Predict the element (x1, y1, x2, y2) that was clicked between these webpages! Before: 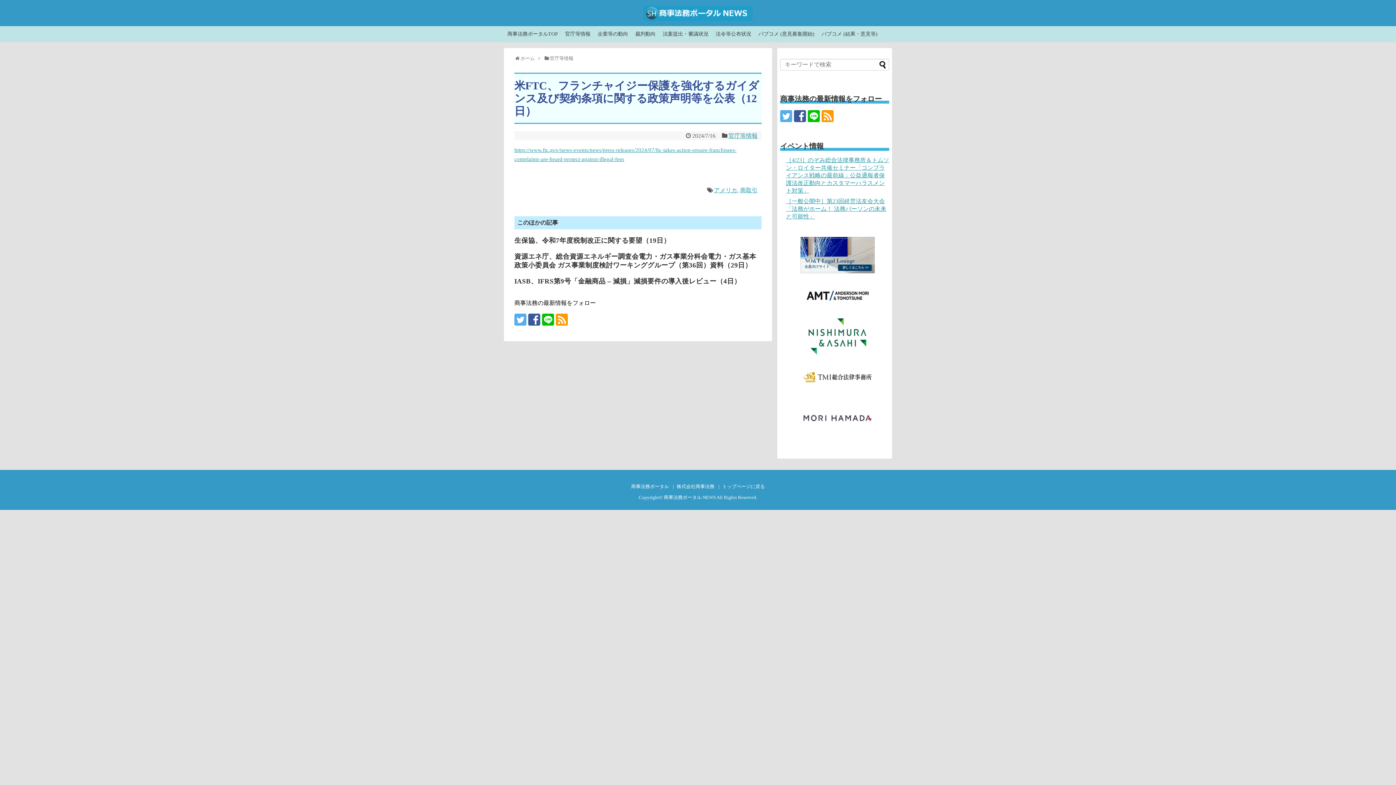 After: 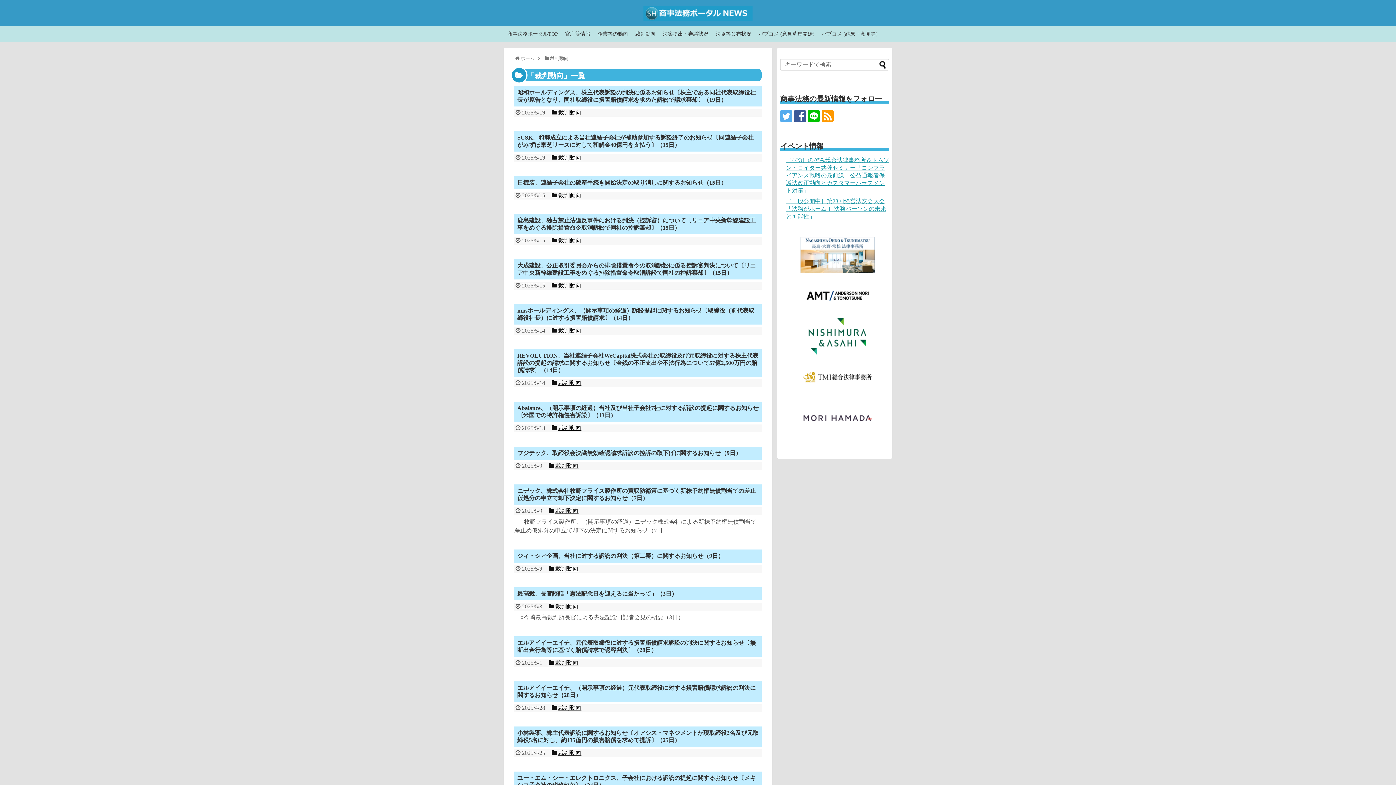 Action: bbox: (631, 29, 659, 39) label: 裁判動向